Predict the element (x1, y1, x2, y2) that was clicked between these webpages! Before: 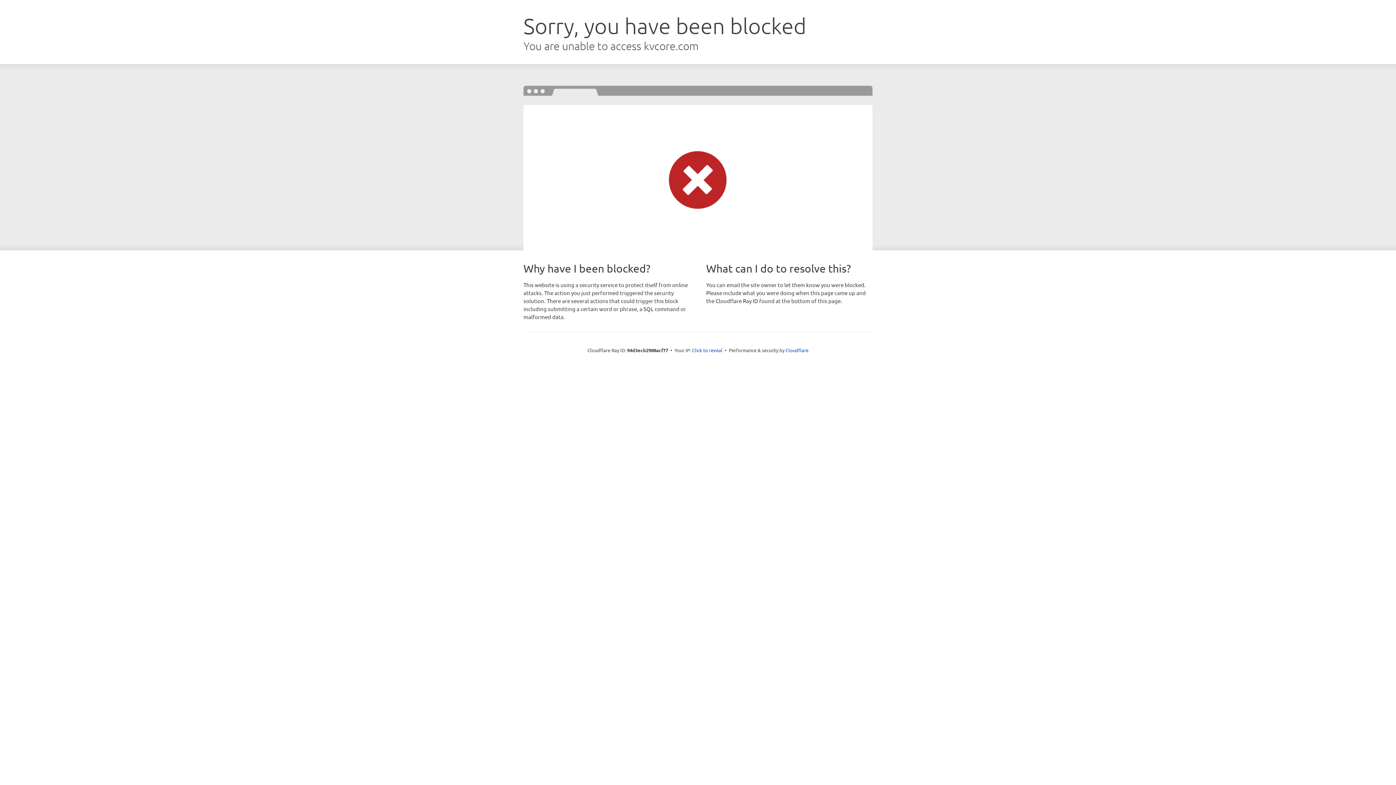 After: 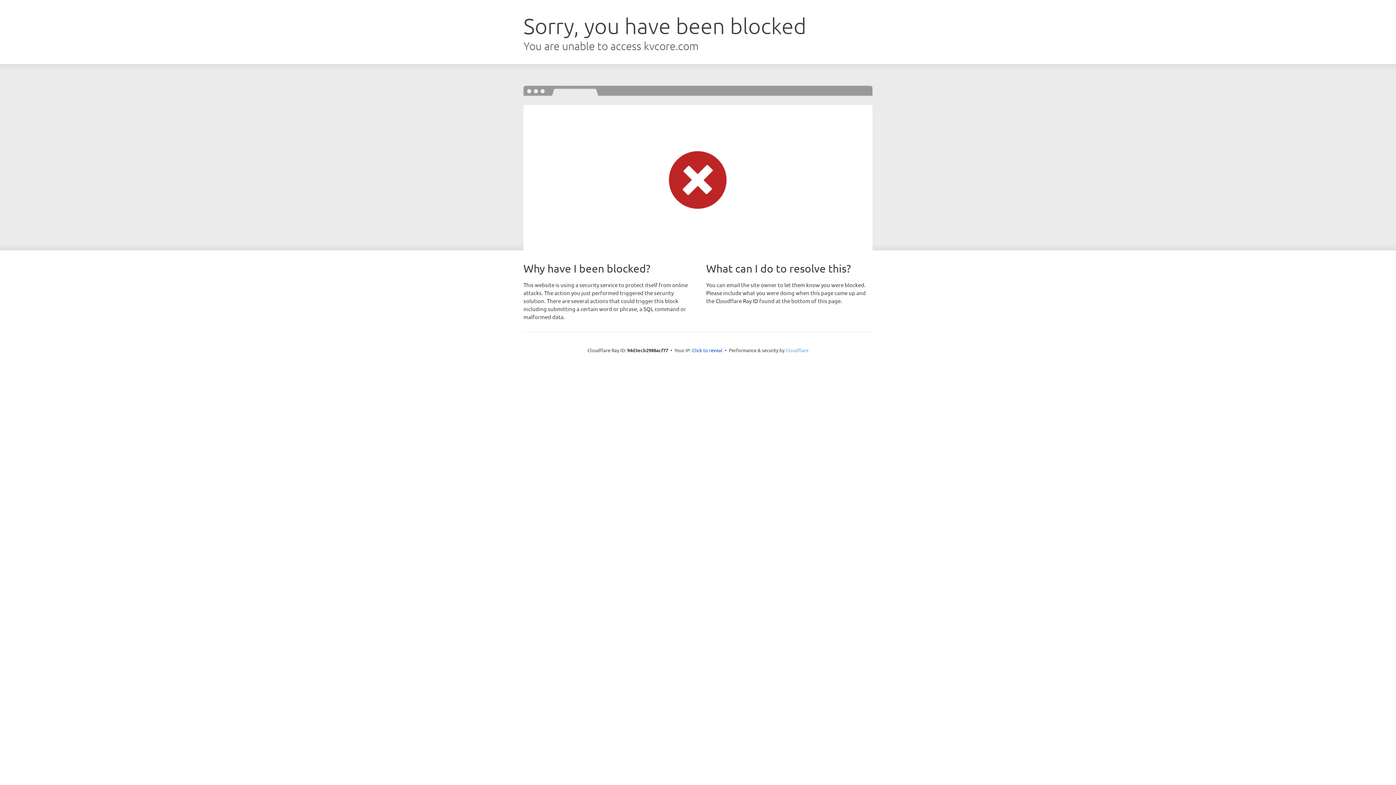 Action: label: Cloudflare bbox: (785, 347, 808, 353)